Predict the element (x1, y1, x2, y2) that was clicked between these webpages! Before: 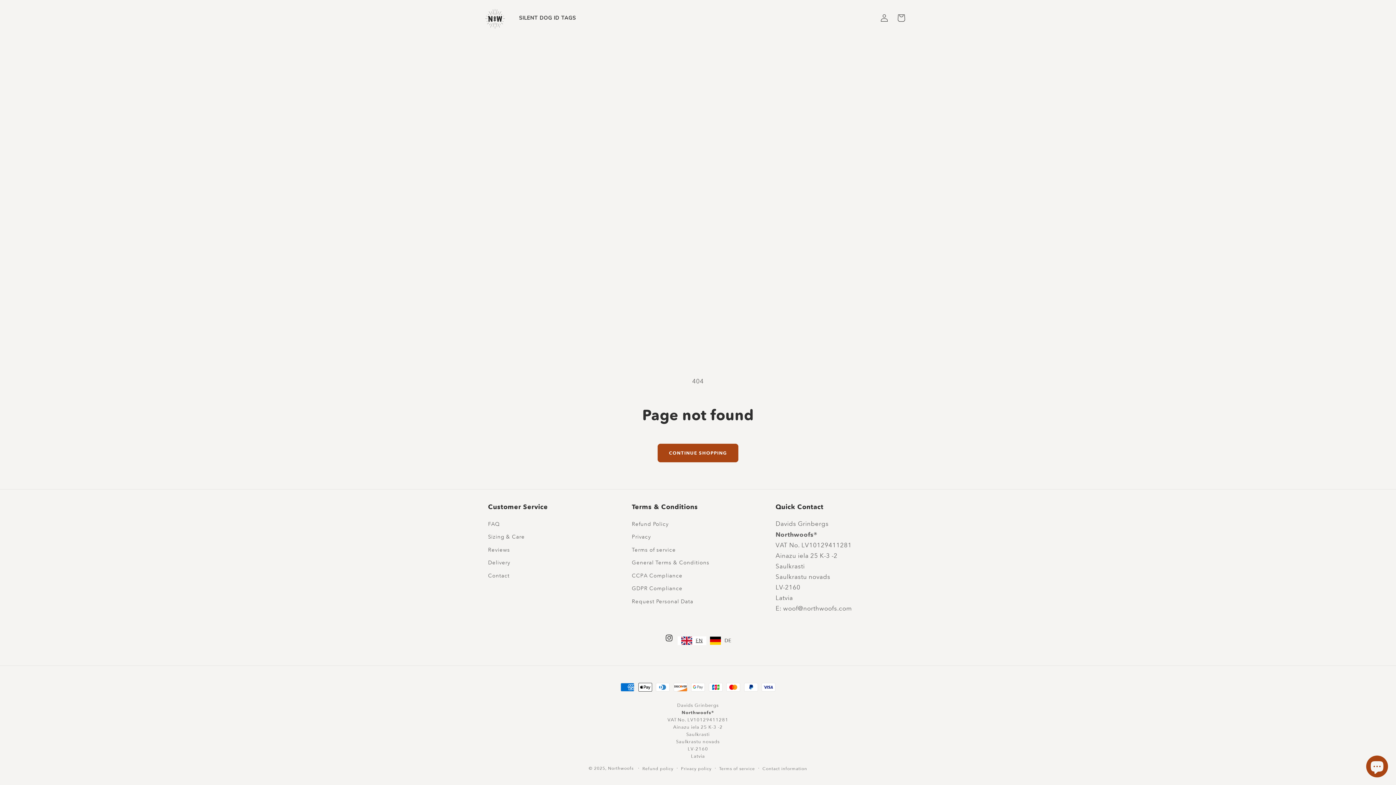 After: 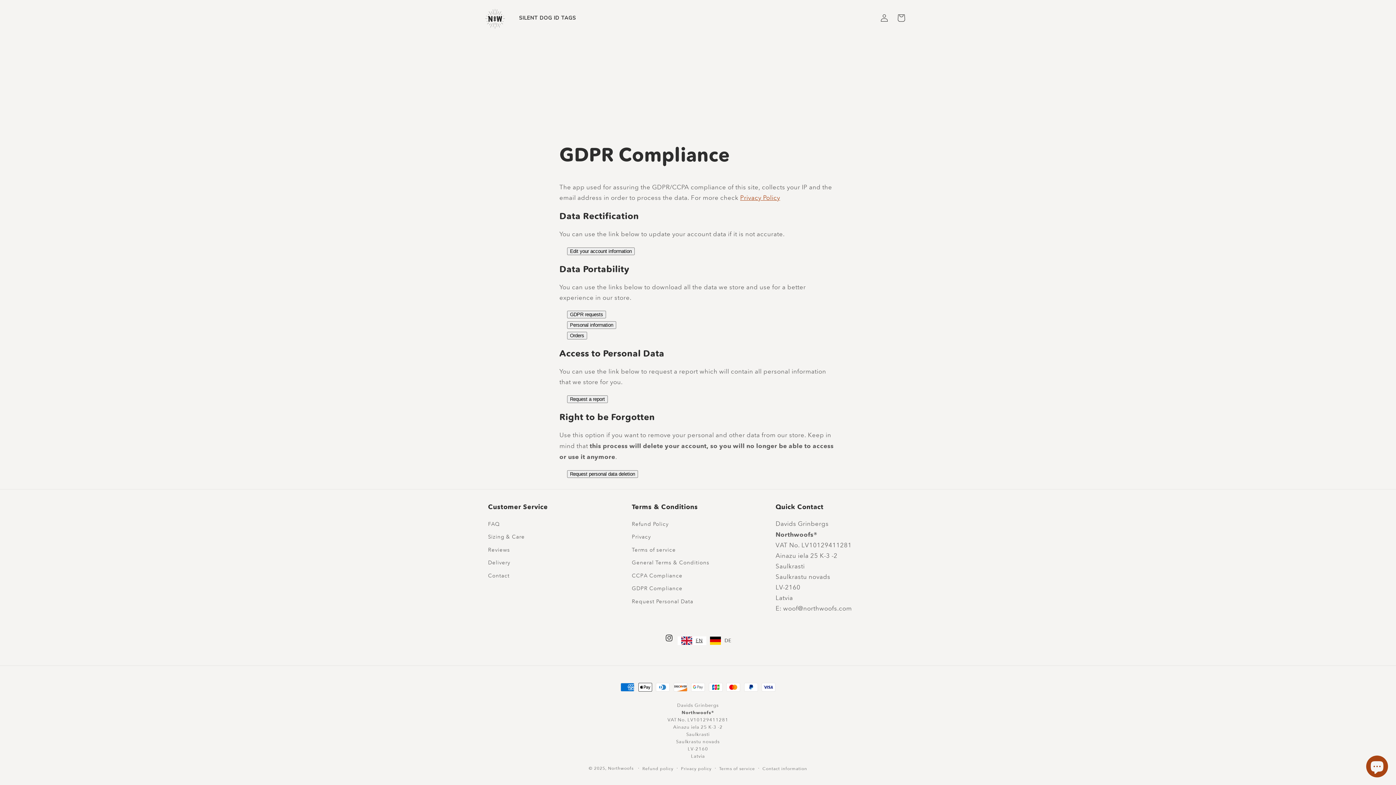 Action: label: GDPR Compliance bbox: (632, 582, 682, 595)